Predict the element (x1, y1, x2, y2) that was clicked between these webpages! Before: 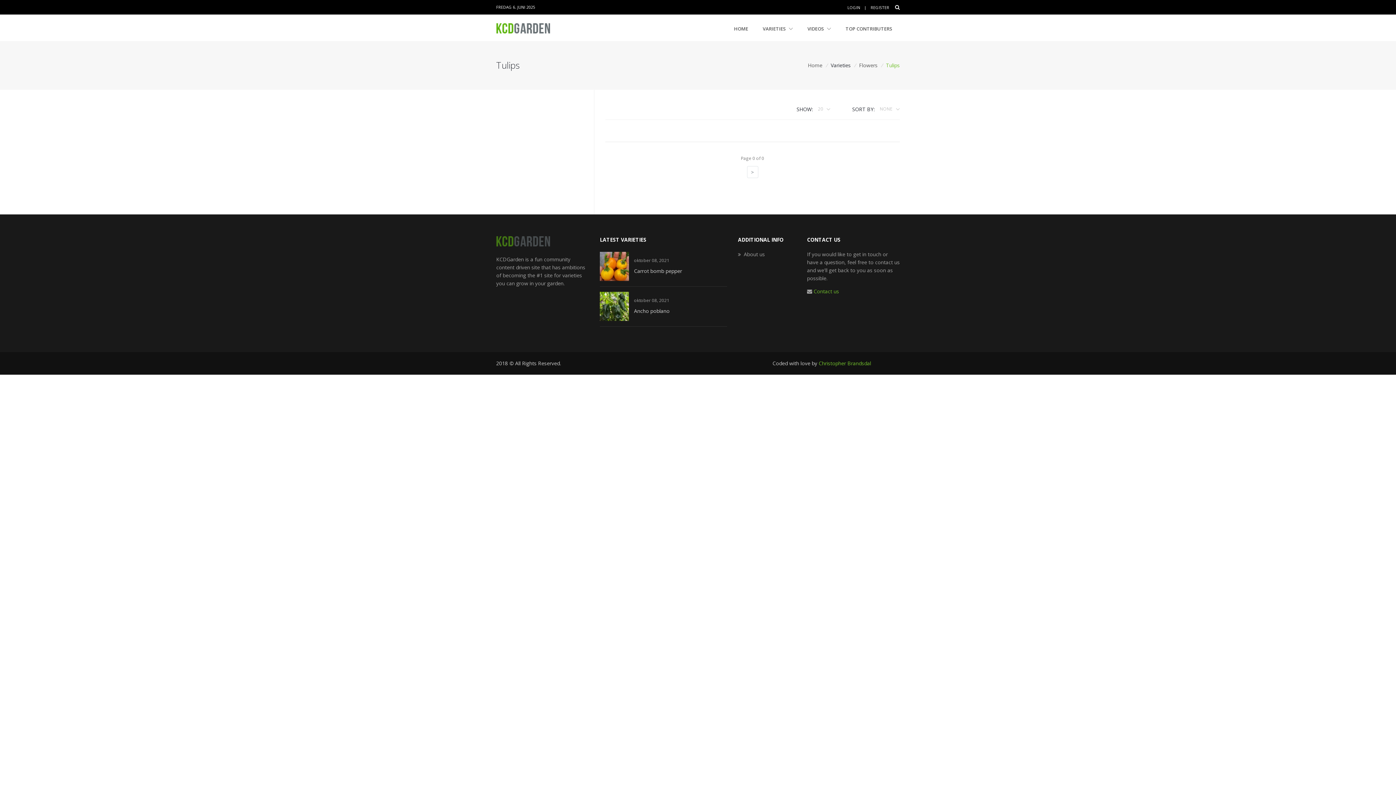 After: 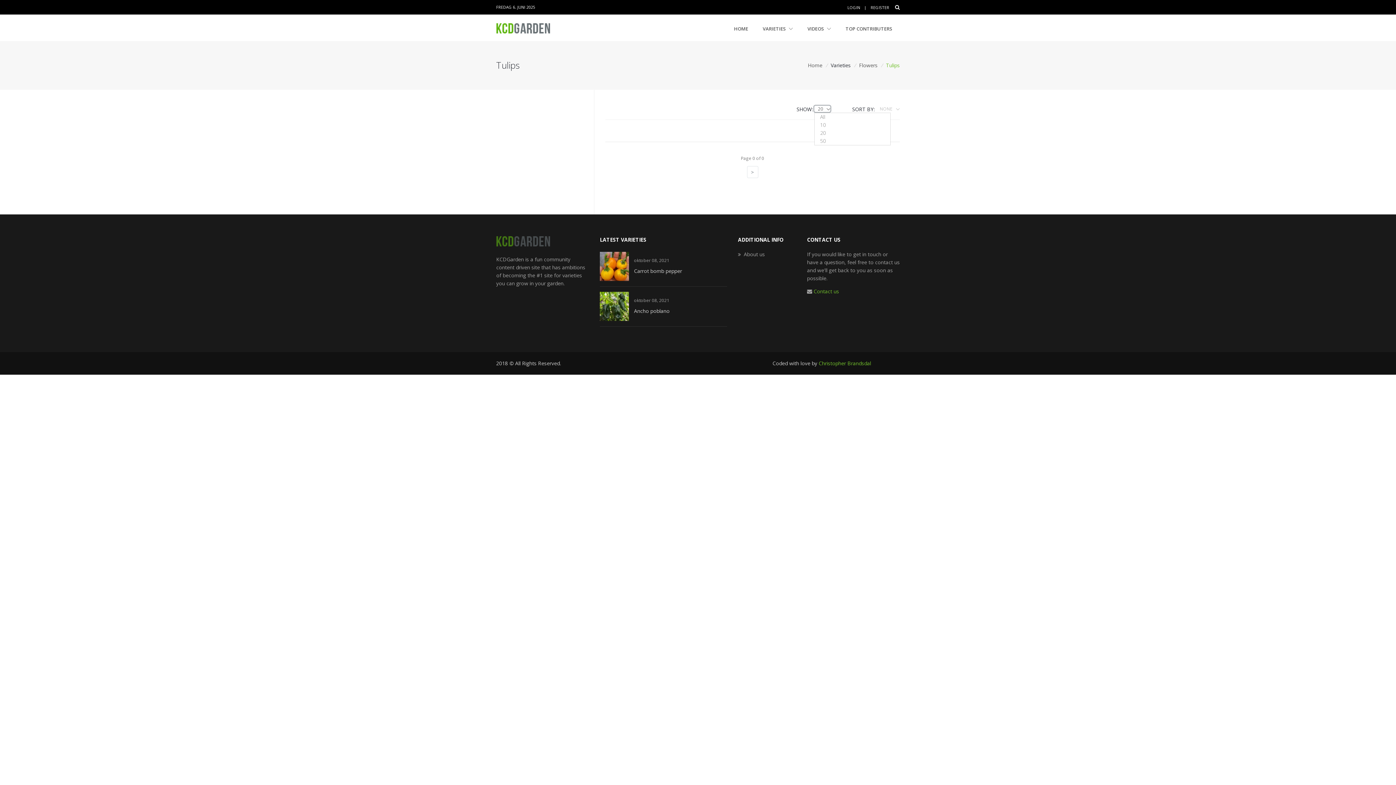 Action: bbox: (814, 105, 830, 112) label: 20 